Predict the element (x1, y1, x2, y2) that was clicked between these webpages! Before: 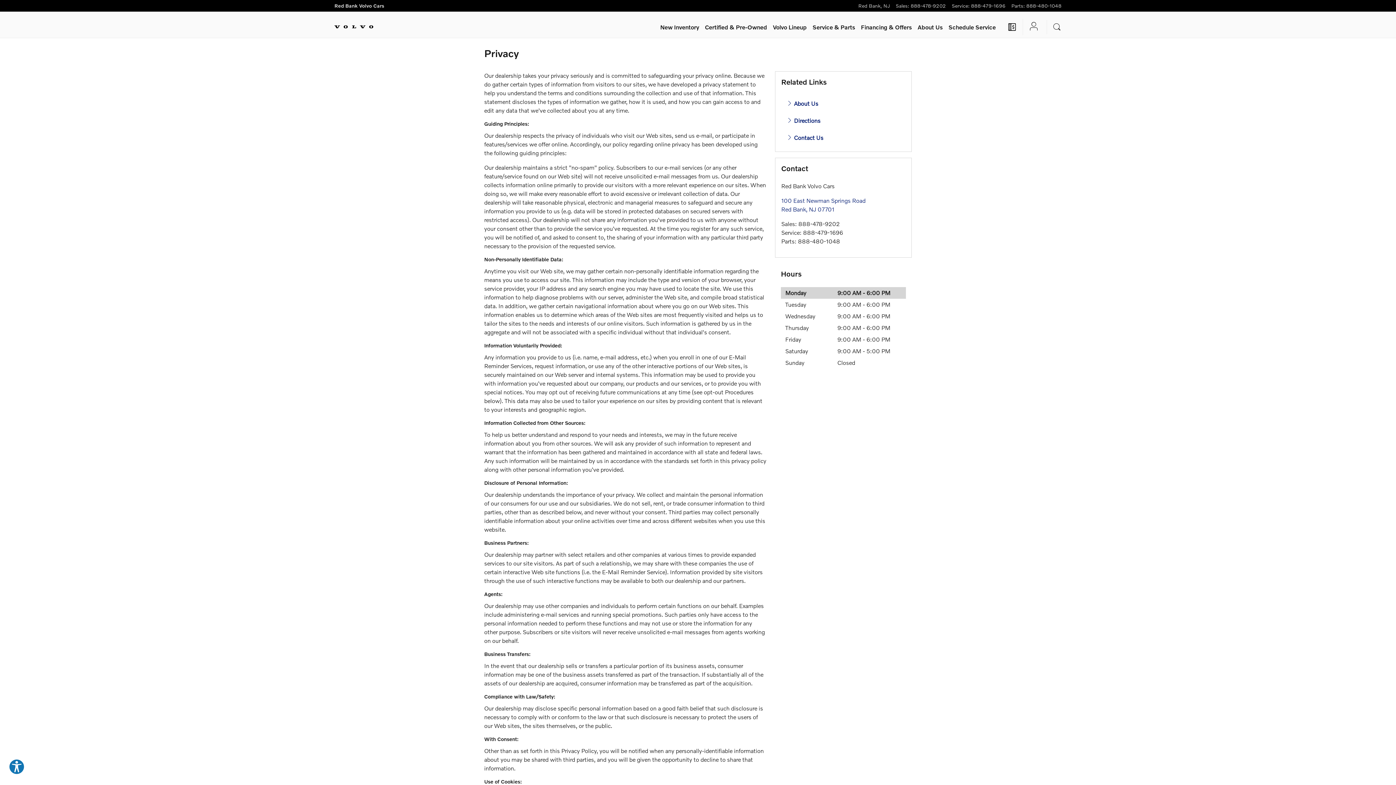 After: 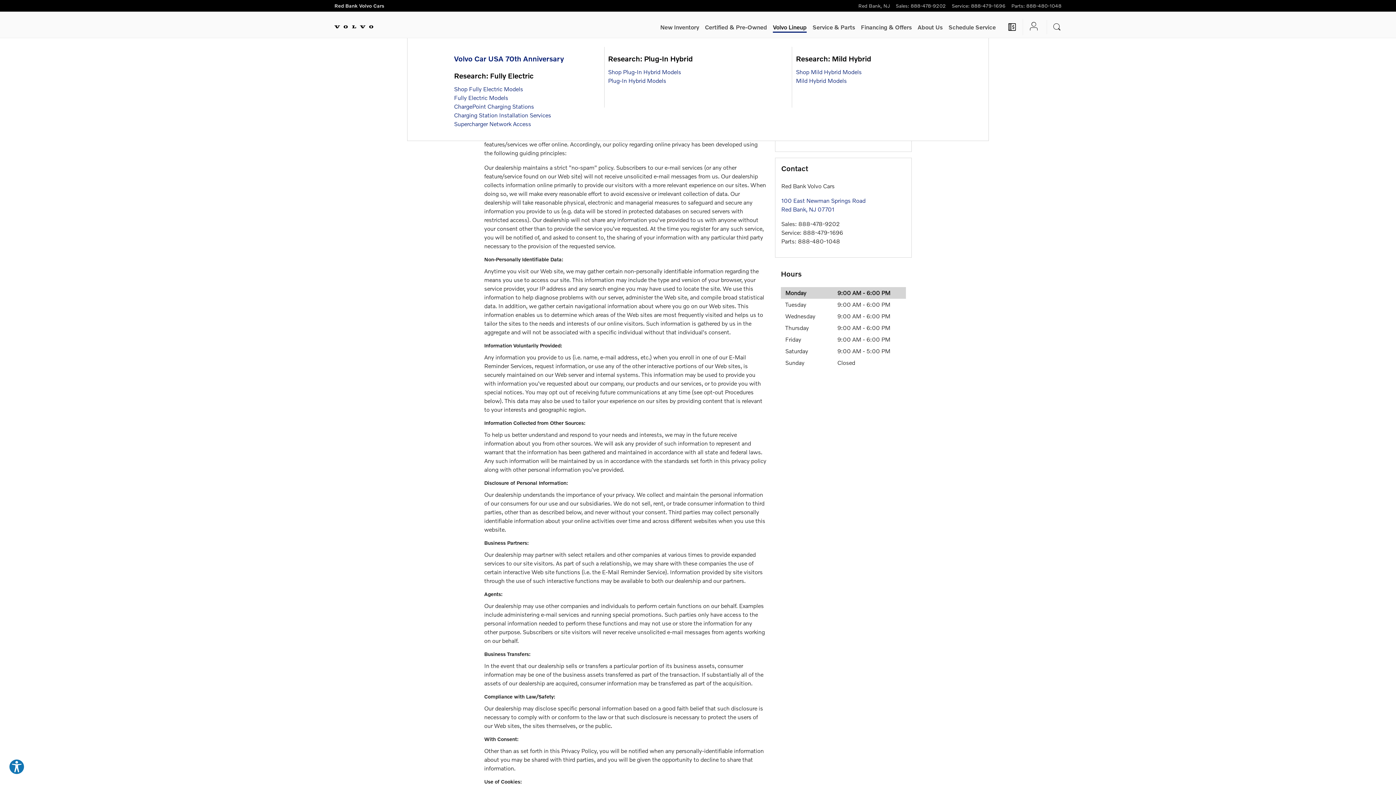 Action: label: Volvo Lineup bbox: (773, 21, 806, 32)